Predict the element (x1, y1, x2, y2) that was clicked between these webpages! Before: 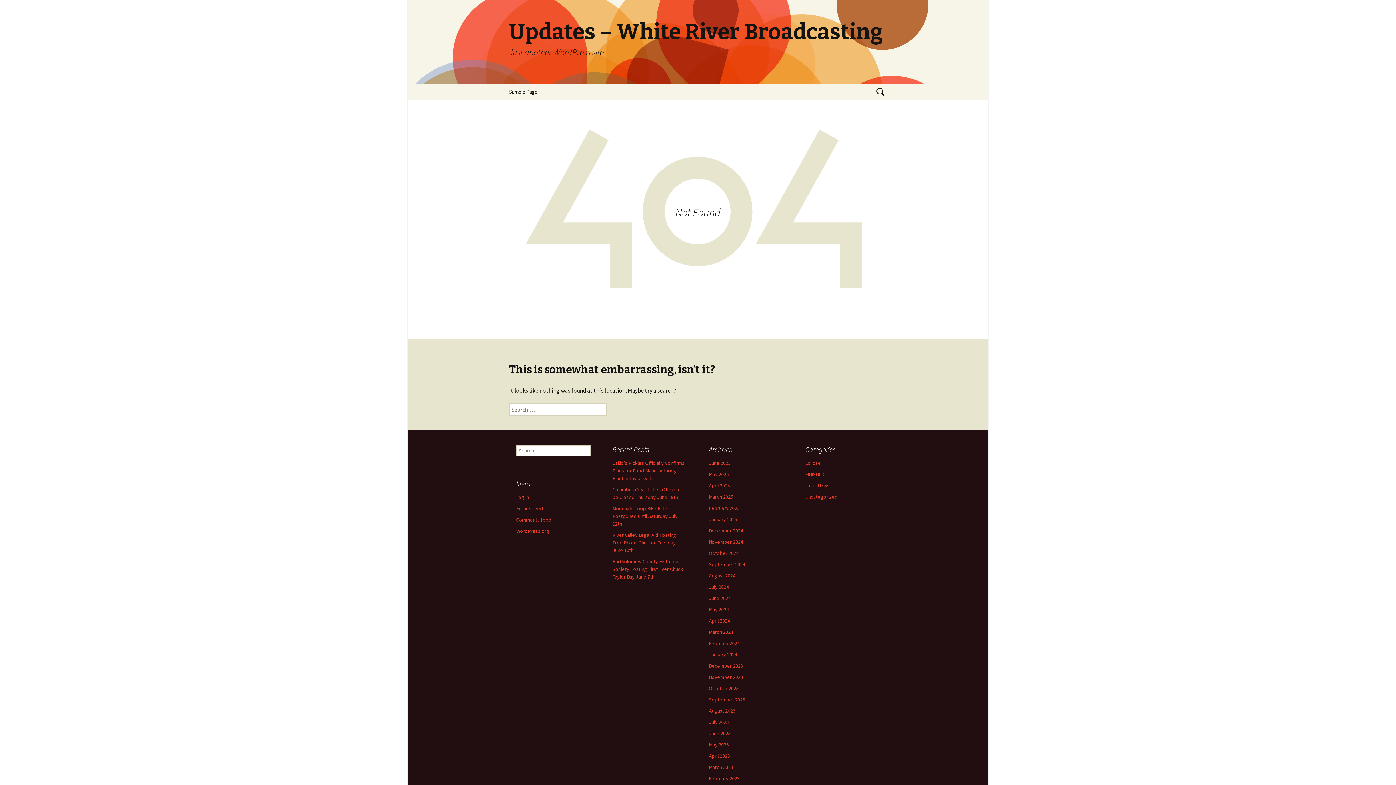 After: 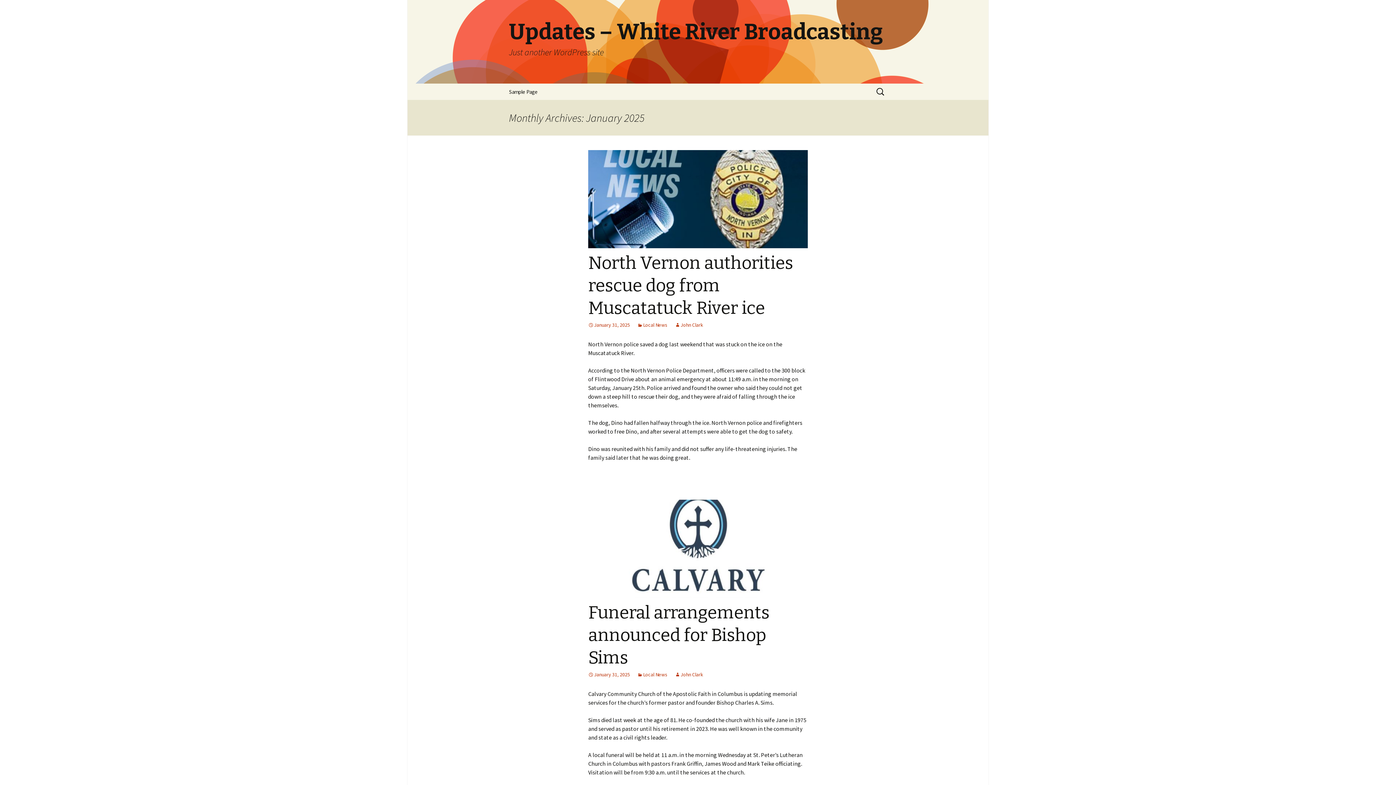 Action: bbox: (709, 516, 737, 522) label: January 2025